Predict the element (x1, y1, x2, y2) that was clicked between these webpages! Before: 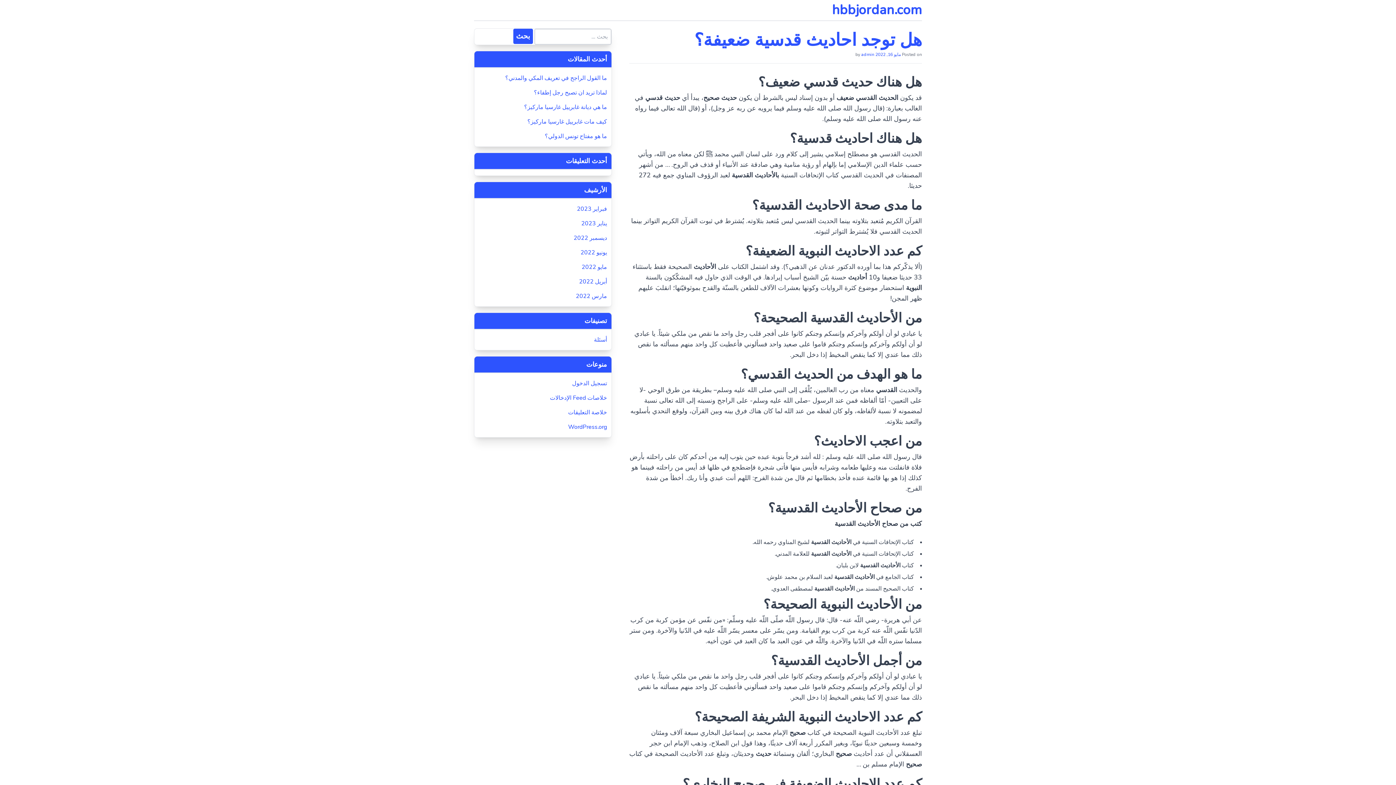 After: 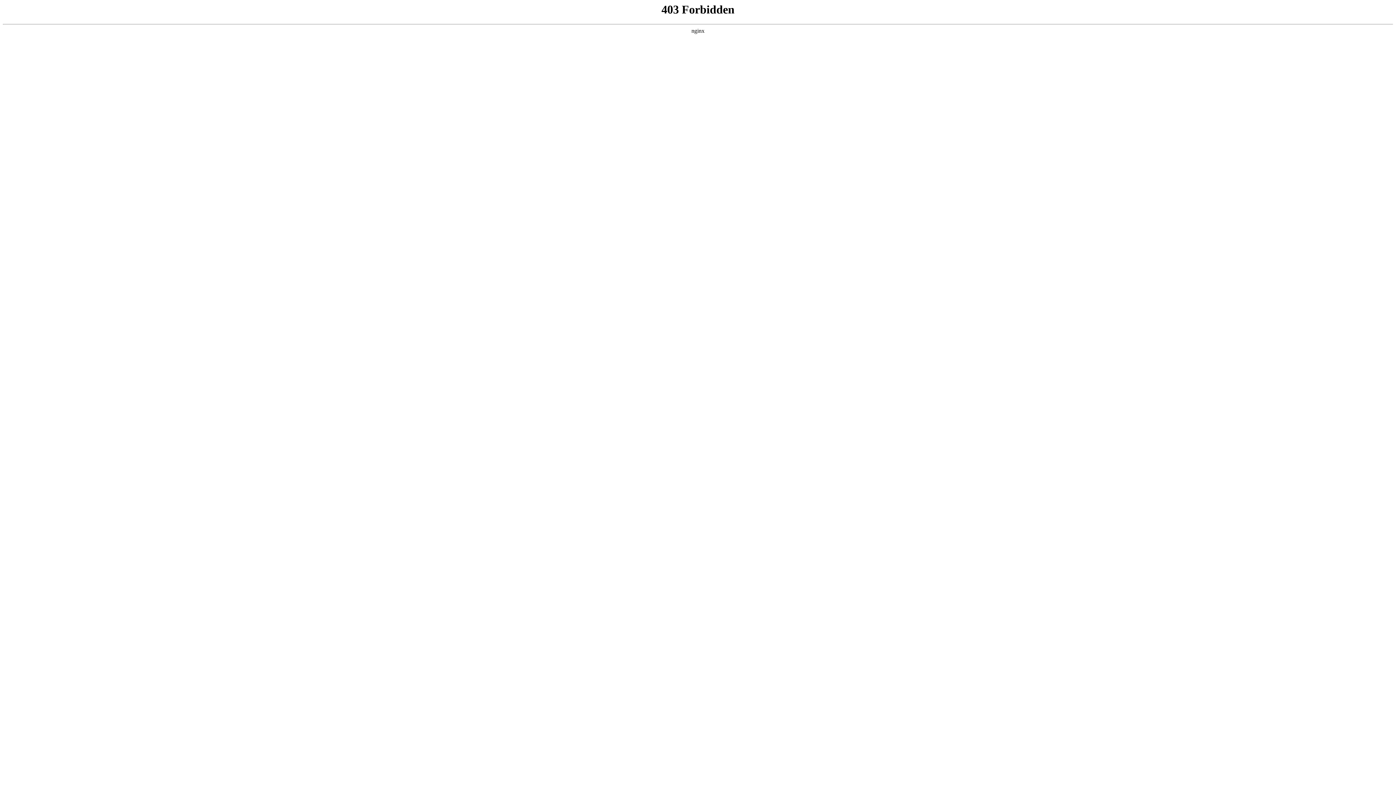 Action: bbox: (478, 422, 607, 431) label: WordPress.org